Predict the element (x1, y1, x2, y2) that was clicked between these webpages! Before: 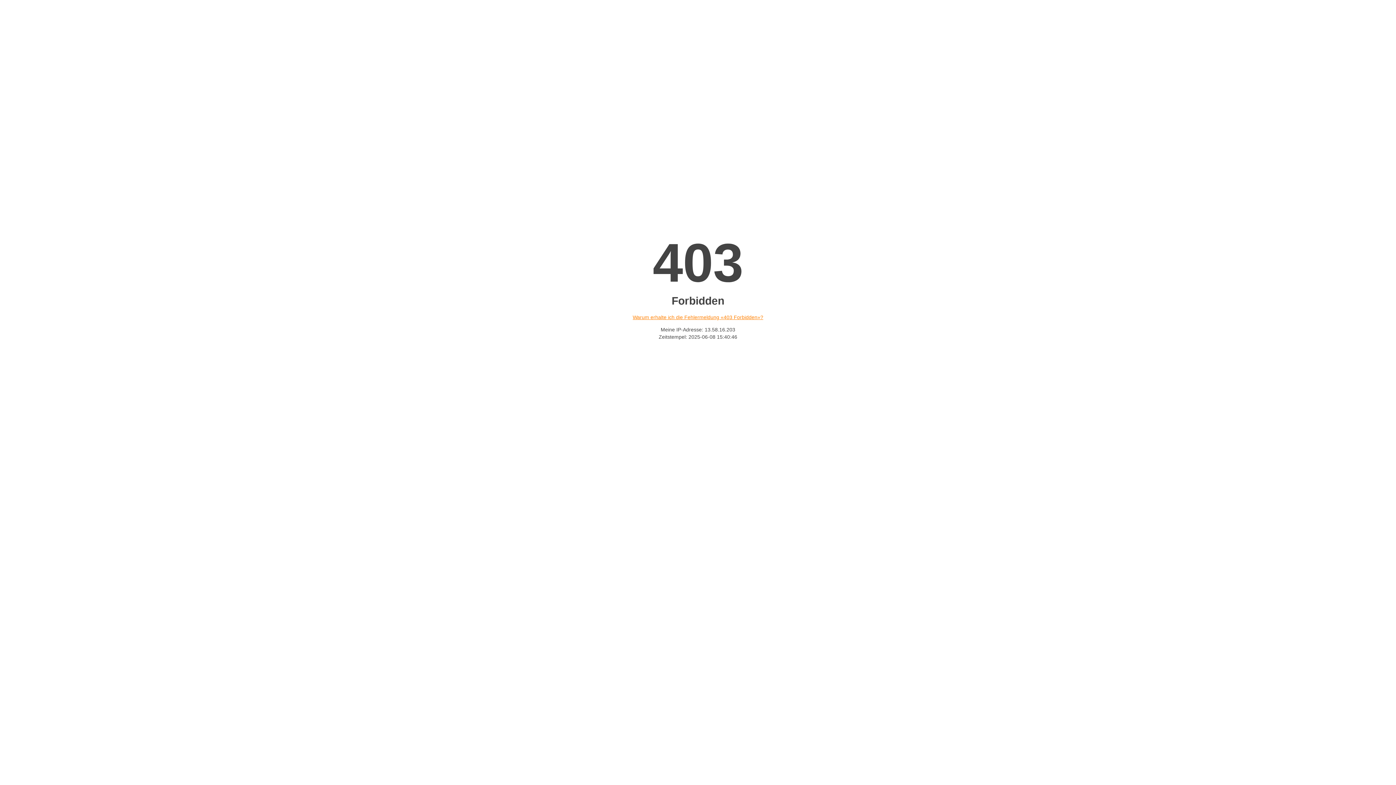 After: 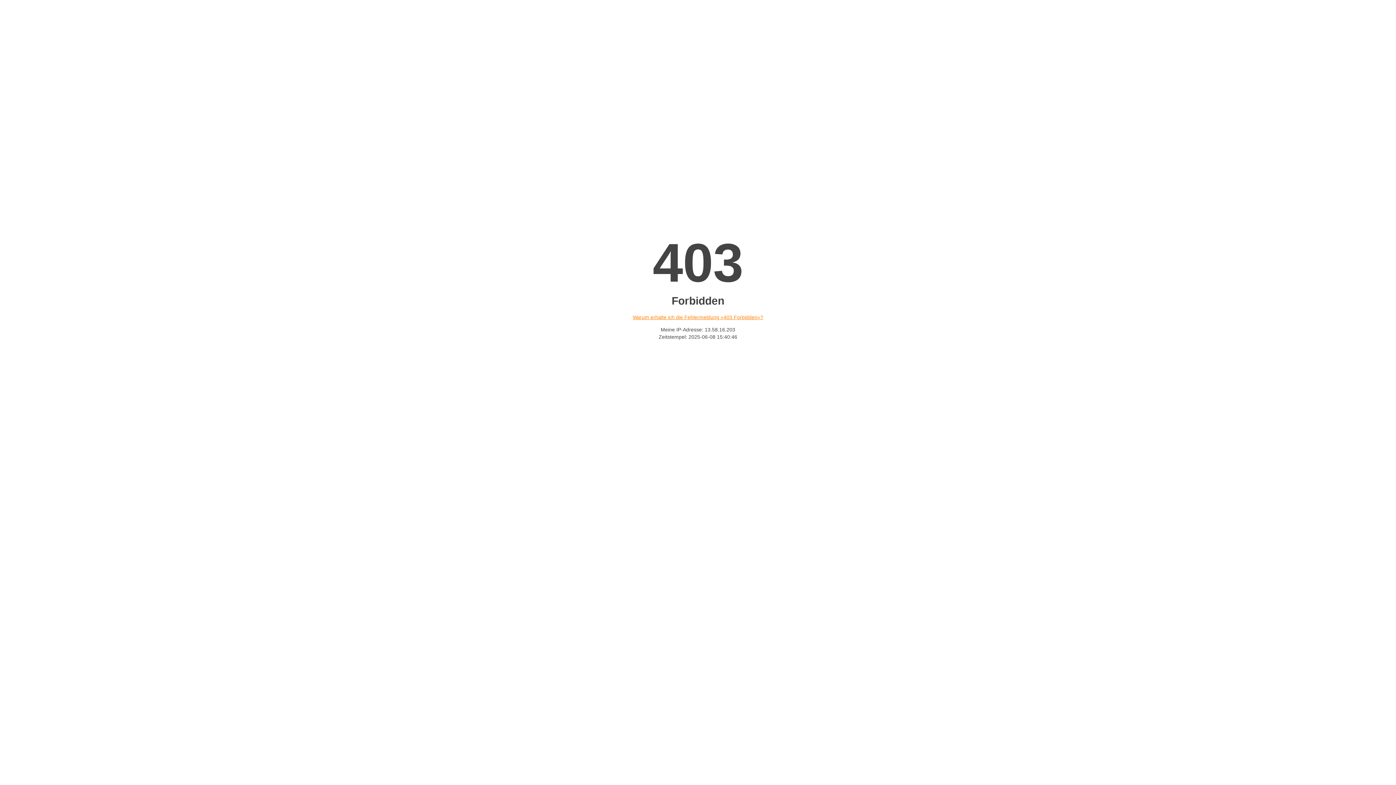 Action: label: Warum erhalte ich die Fehlermeldung «403 Forbidden»? bbox: (632, 314, 763, 320)